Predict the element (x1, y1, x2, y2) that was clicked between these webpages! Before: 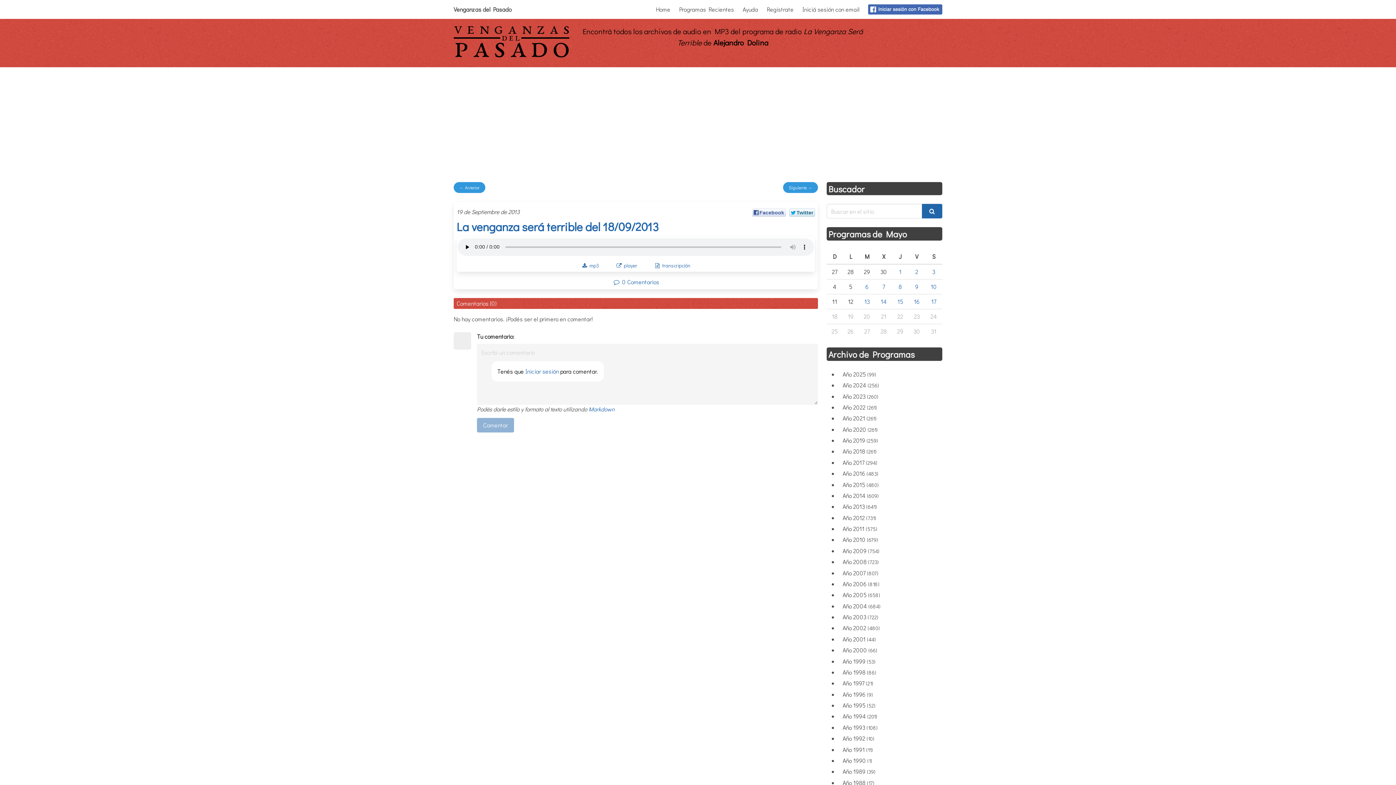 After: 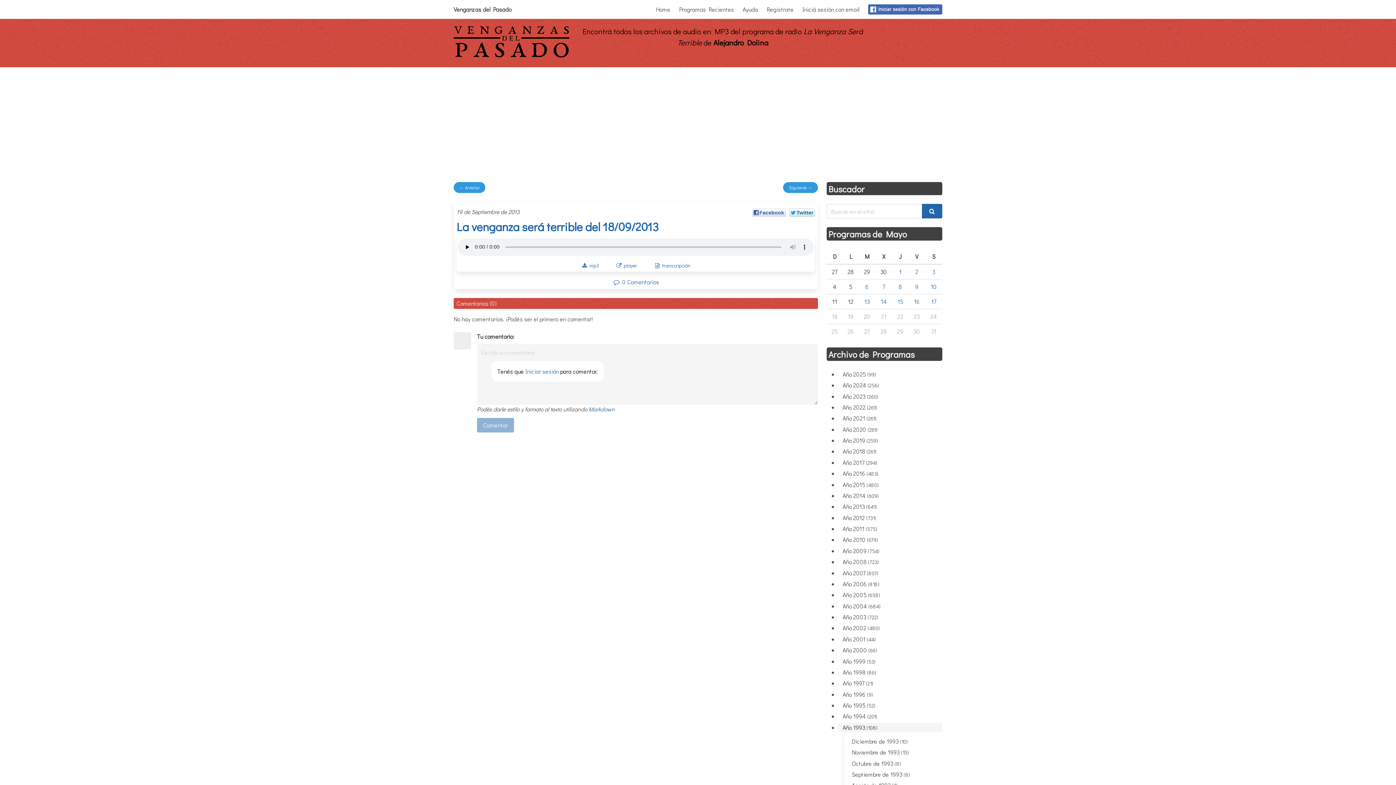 Action: label: Año 1993 (108) bbox: (838, 723, 942, 732)